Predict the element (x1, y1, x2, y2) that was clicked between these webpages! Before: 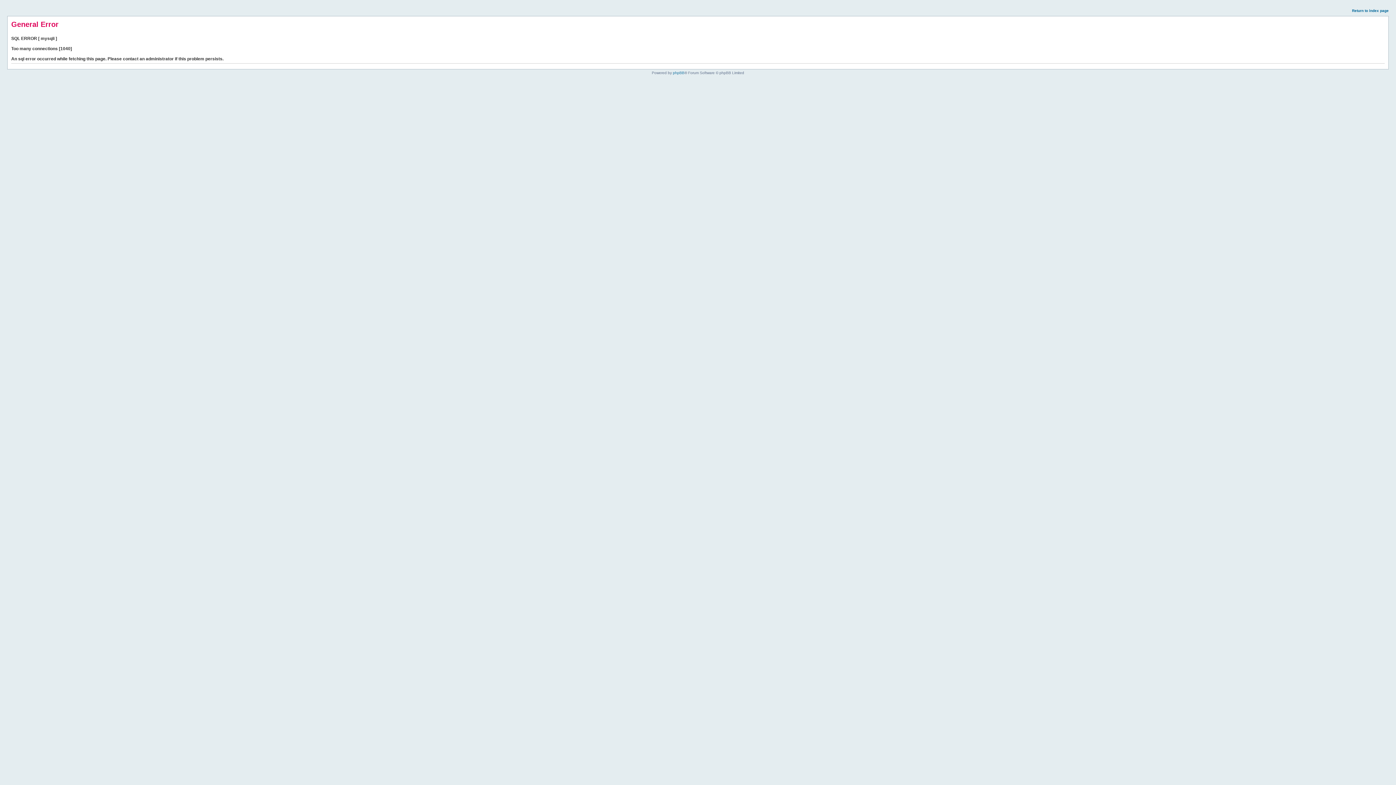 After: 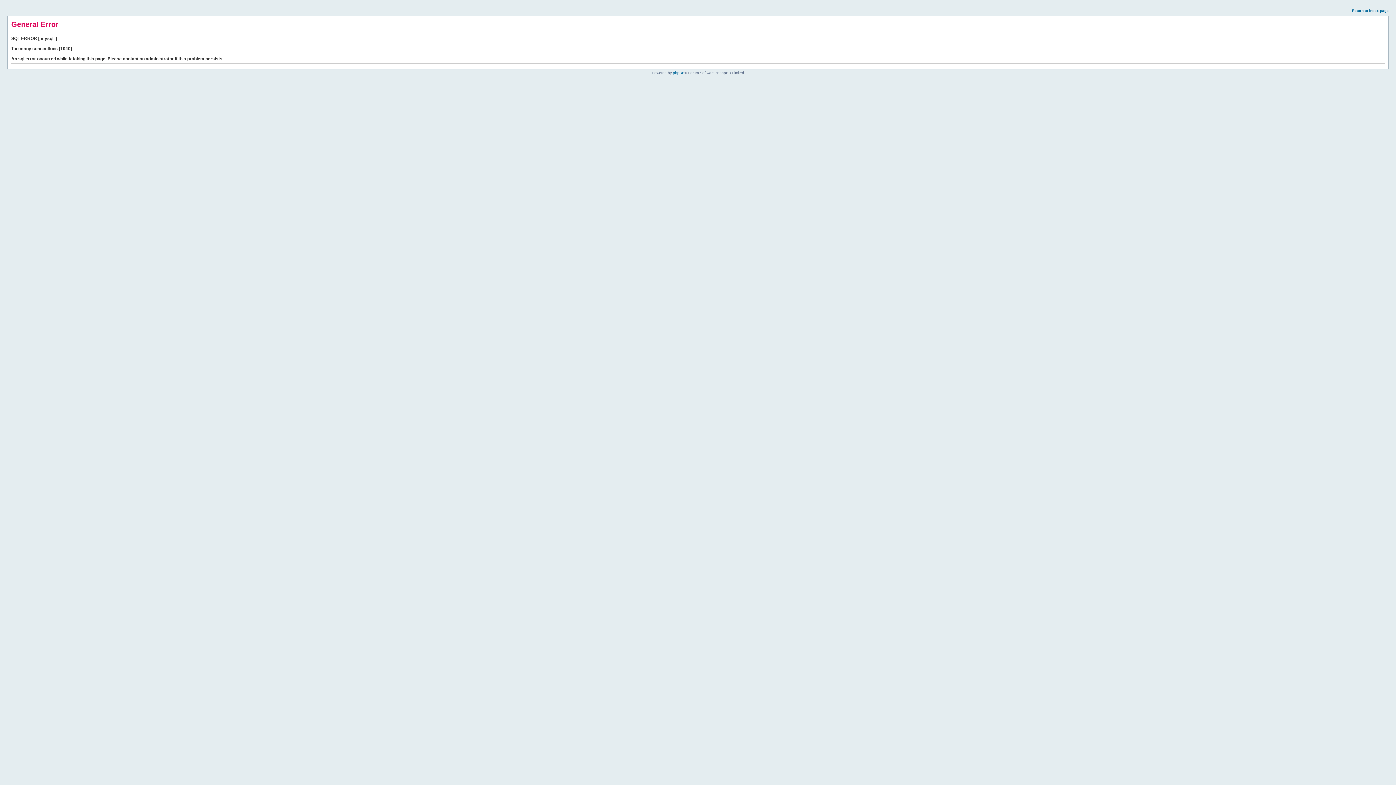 Action: label: Return to index page bbox: (1352, 8, 1389, 12)